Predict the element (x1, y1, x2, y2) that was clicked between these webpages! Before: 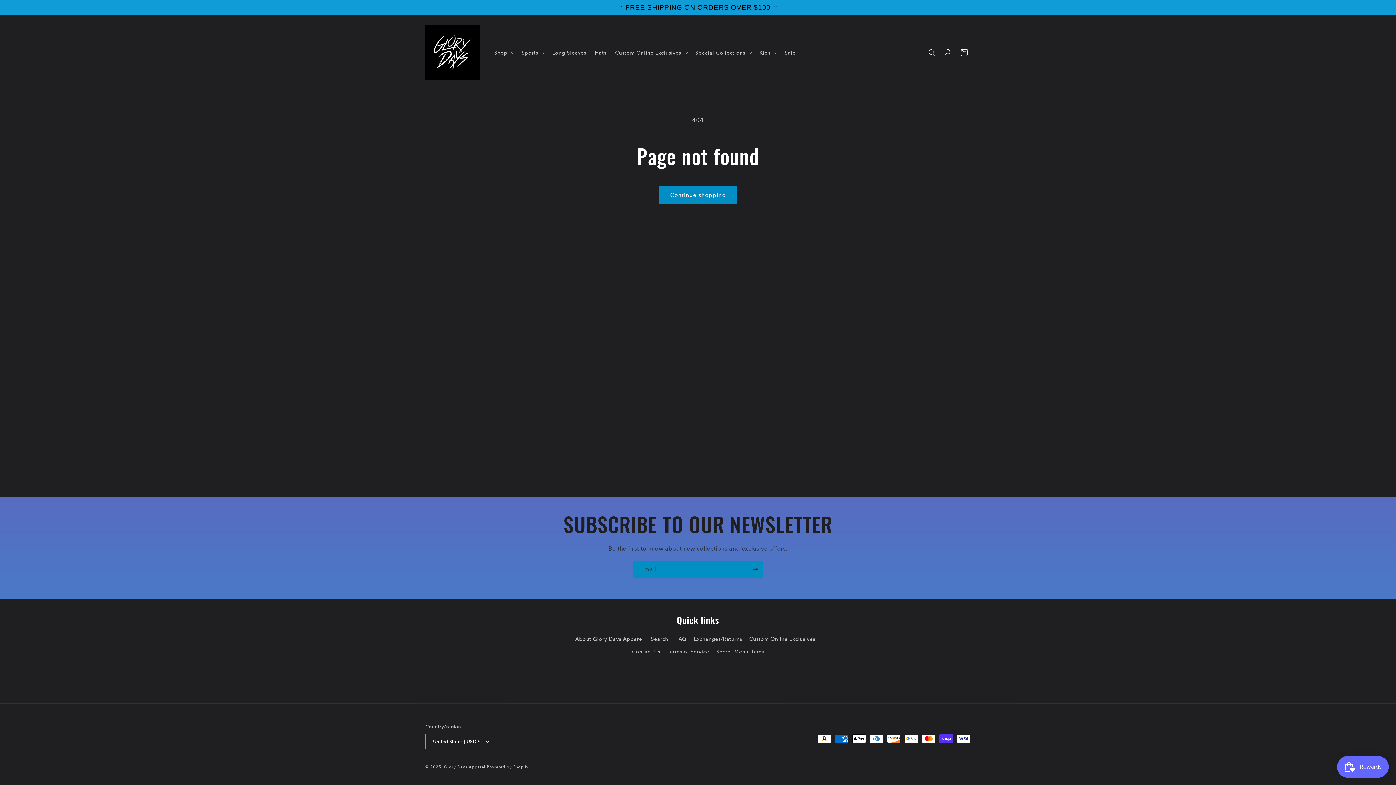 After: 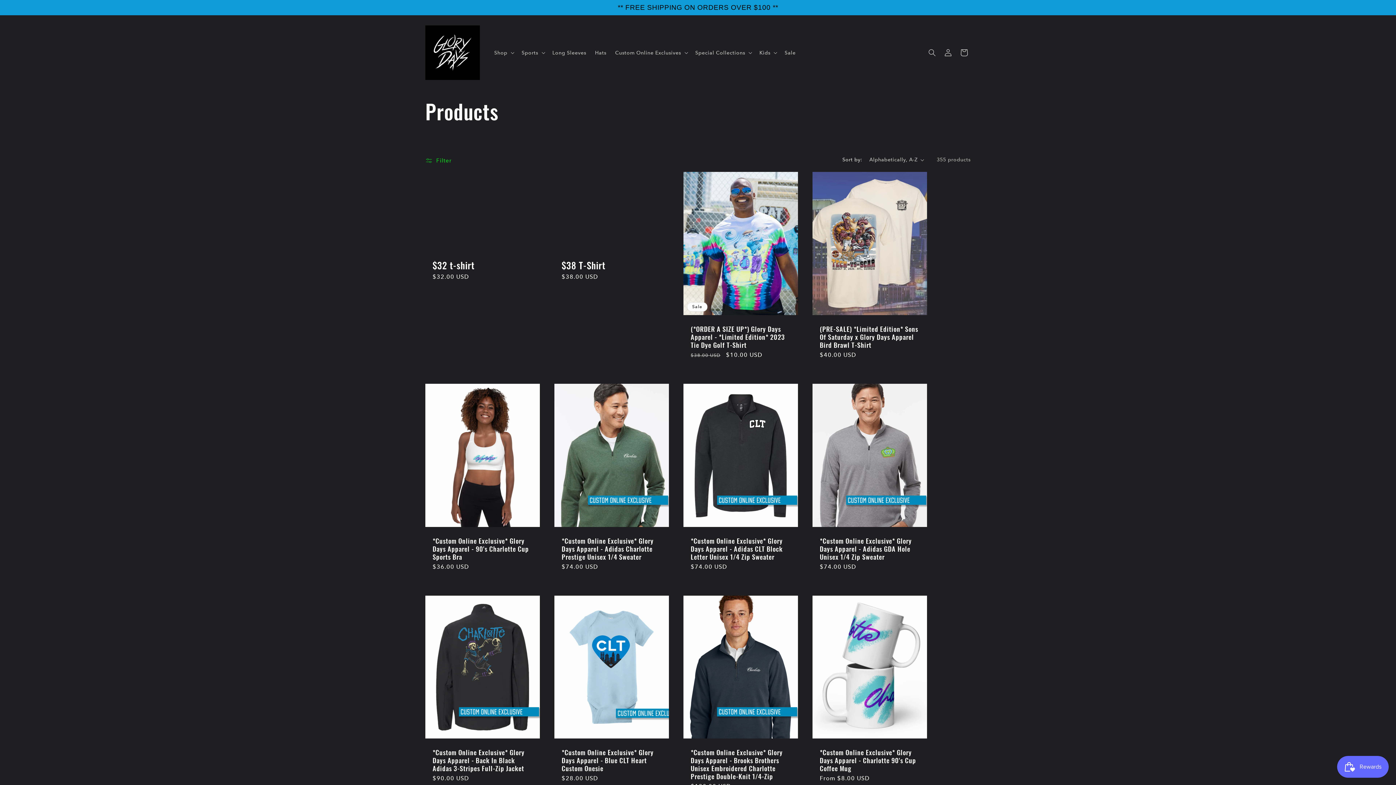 Action: label: Continue shopping bbox: (659, 186, 736, 203)